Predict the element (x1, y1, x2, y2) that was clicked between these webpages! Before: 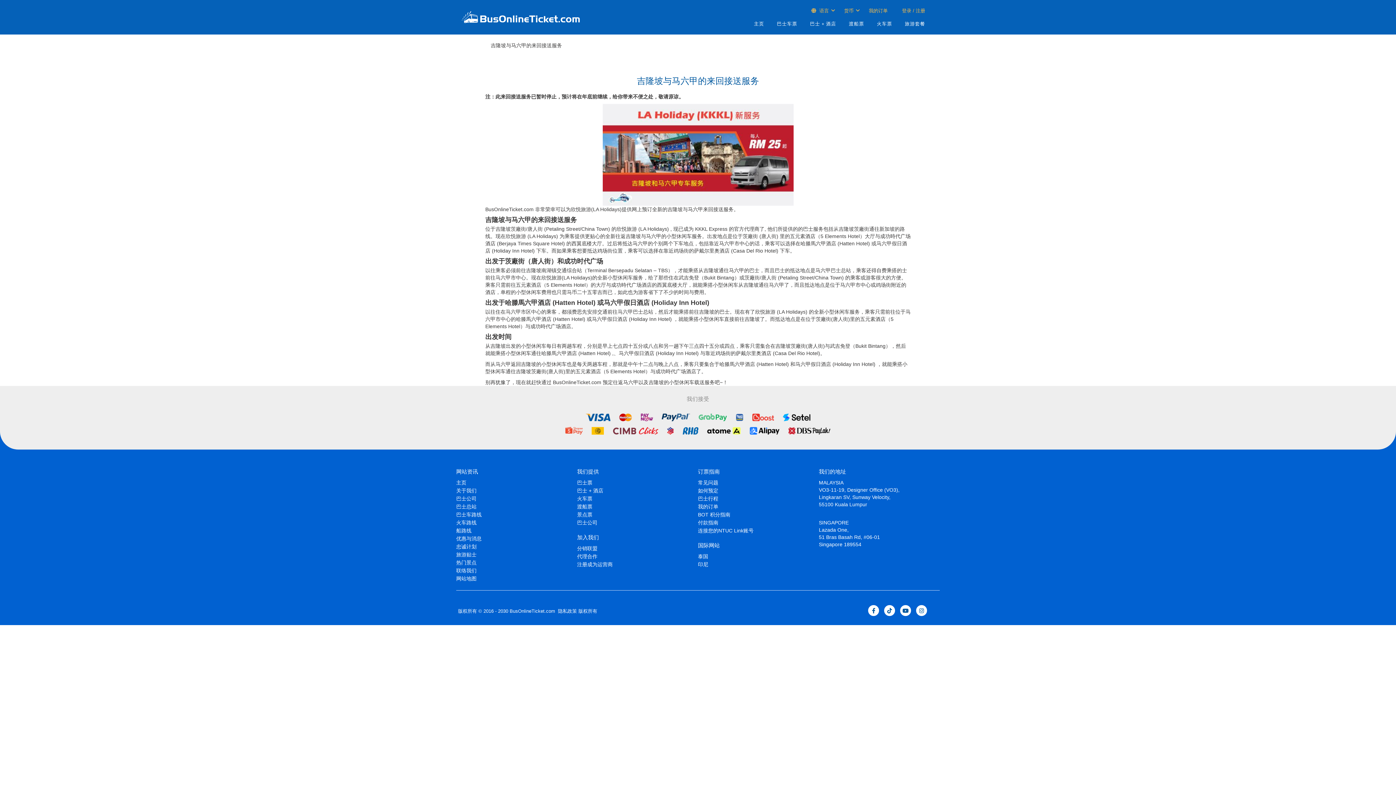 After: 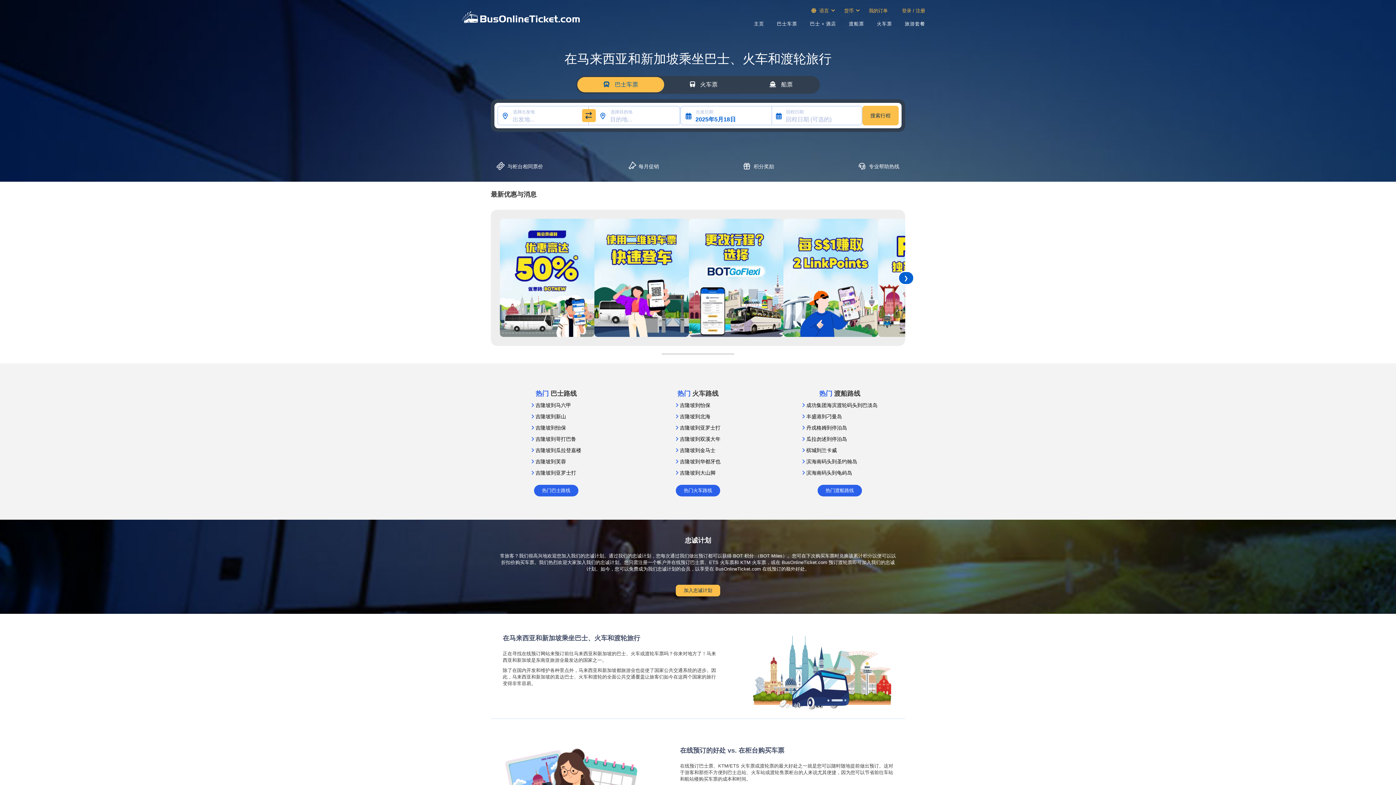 Action: bbox: (461, 5, 580, 28)